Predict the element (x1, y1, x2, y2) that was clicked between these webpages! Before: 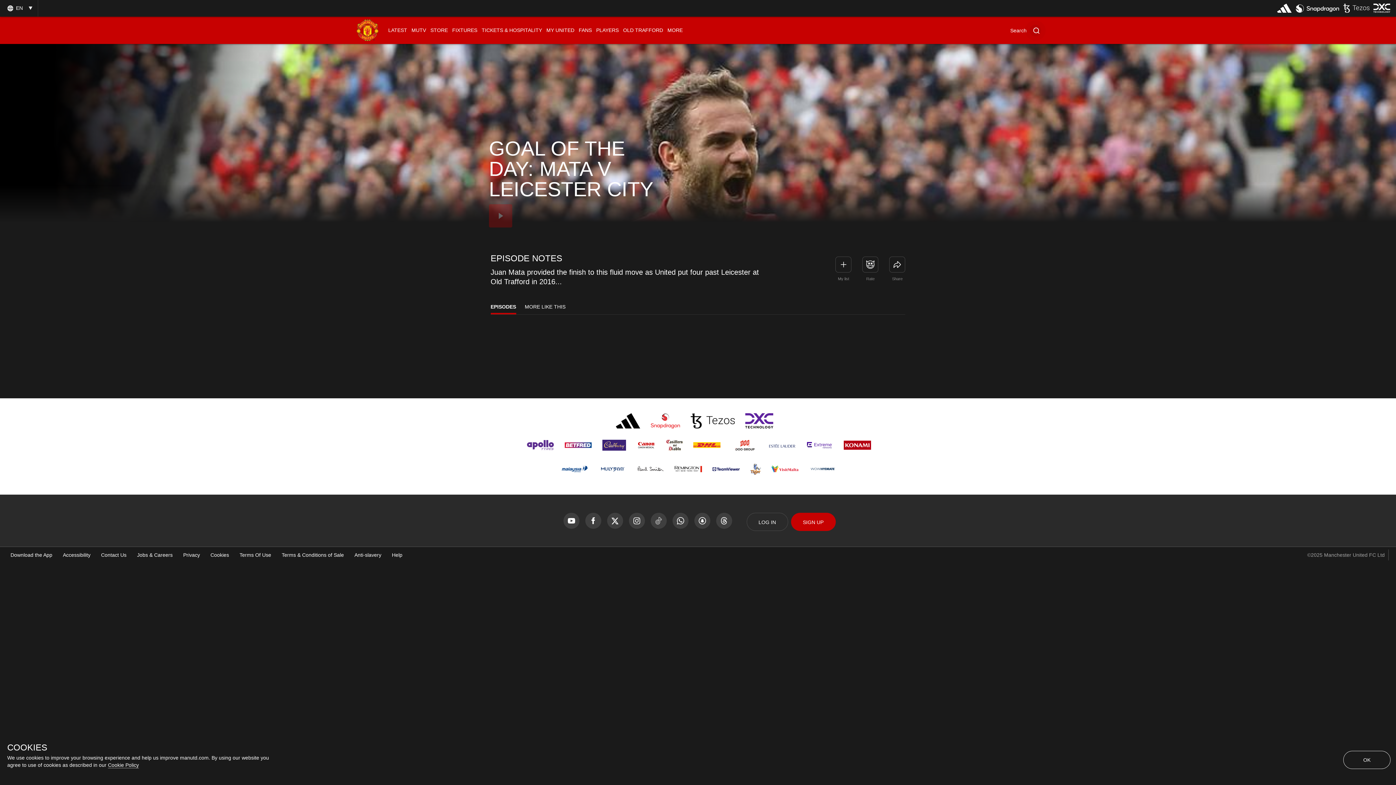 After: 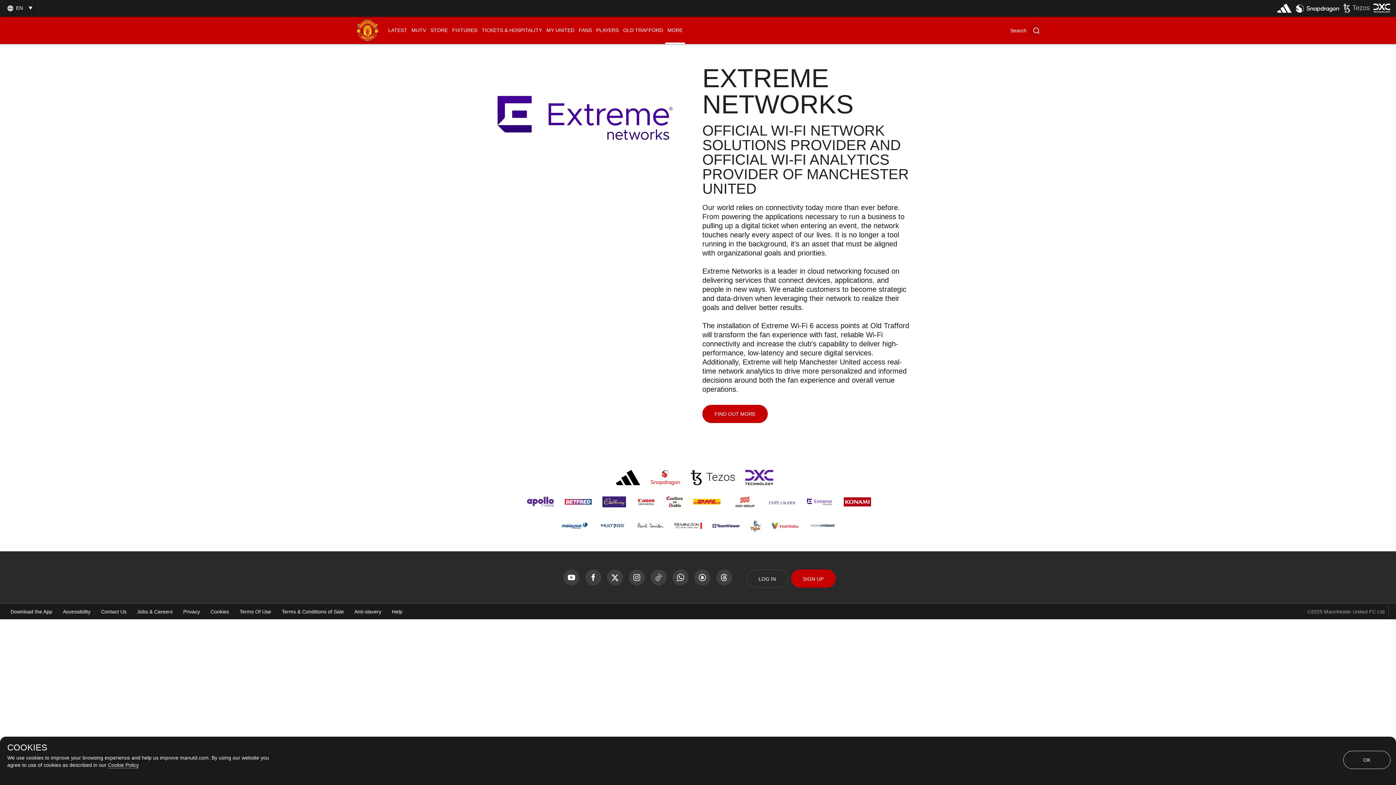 Action: bbox: (806, 335, 833, 348) label: External website